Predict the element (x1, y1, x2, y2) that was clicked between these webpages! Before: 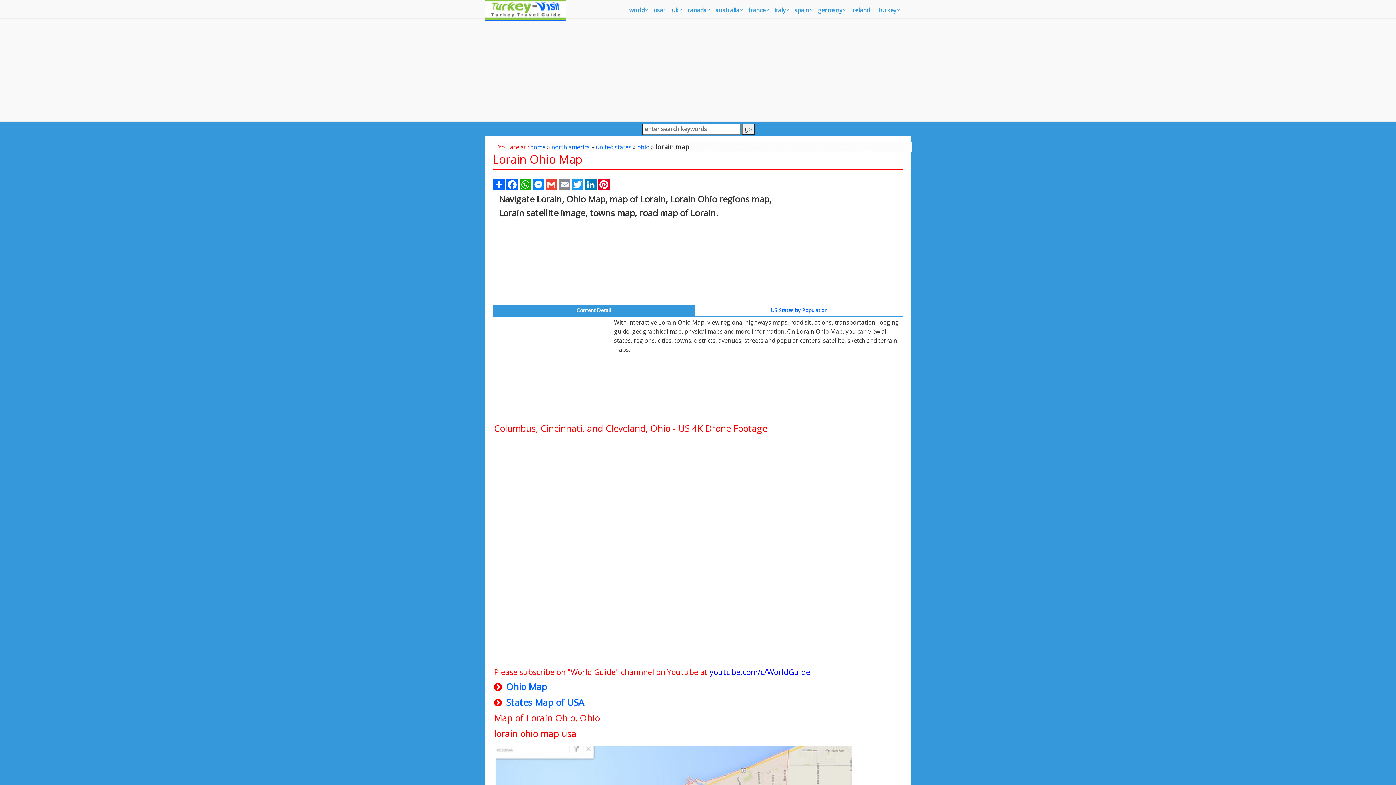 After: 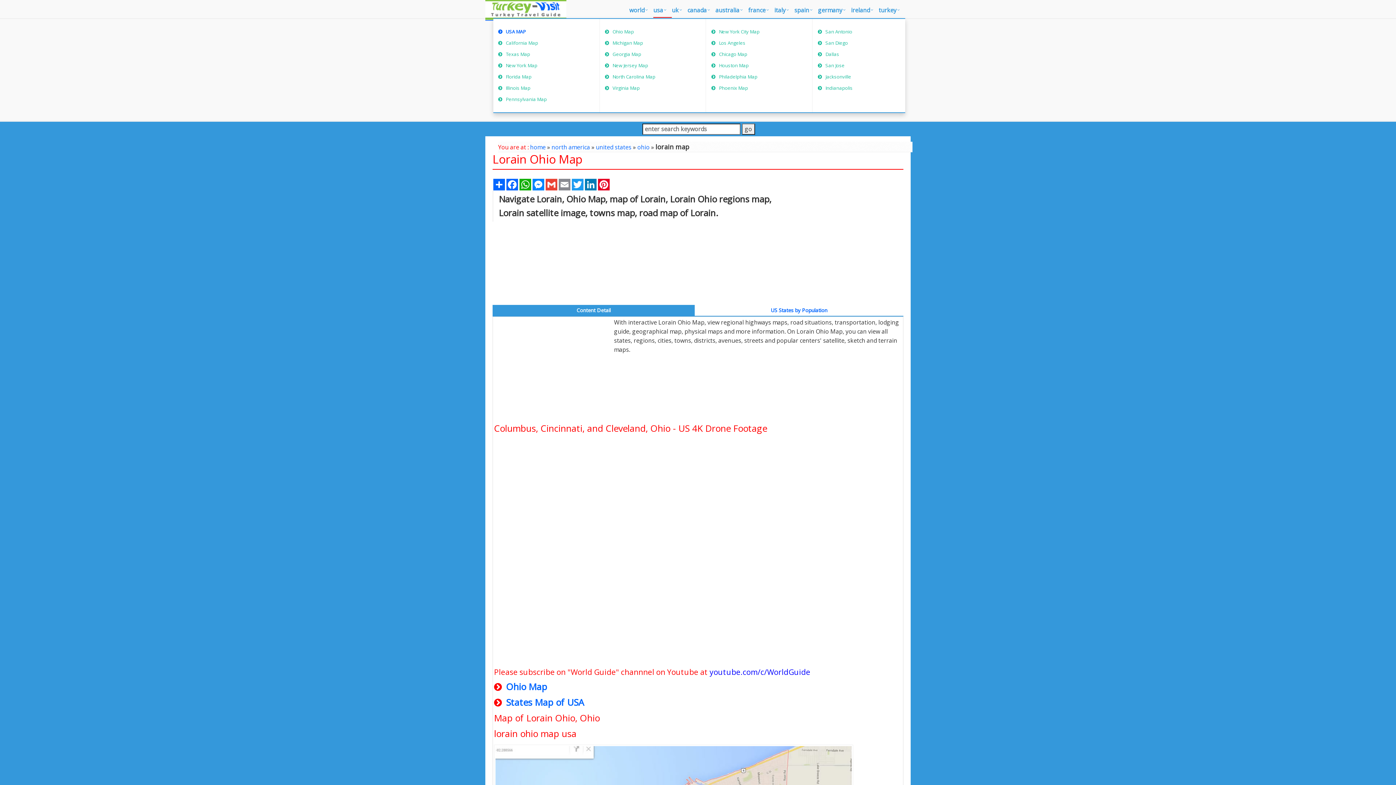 Action: label: usa bbox: (653, 3, 672, 17)